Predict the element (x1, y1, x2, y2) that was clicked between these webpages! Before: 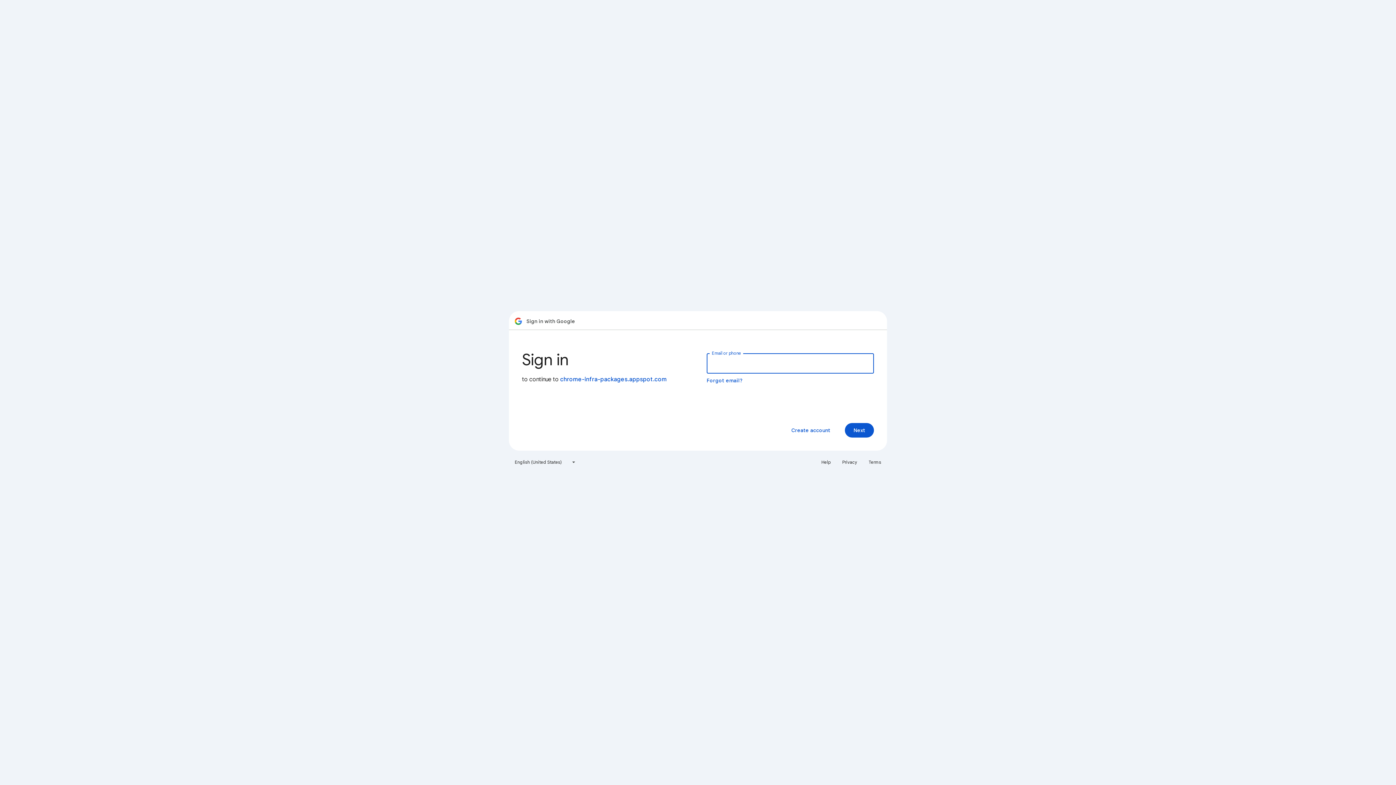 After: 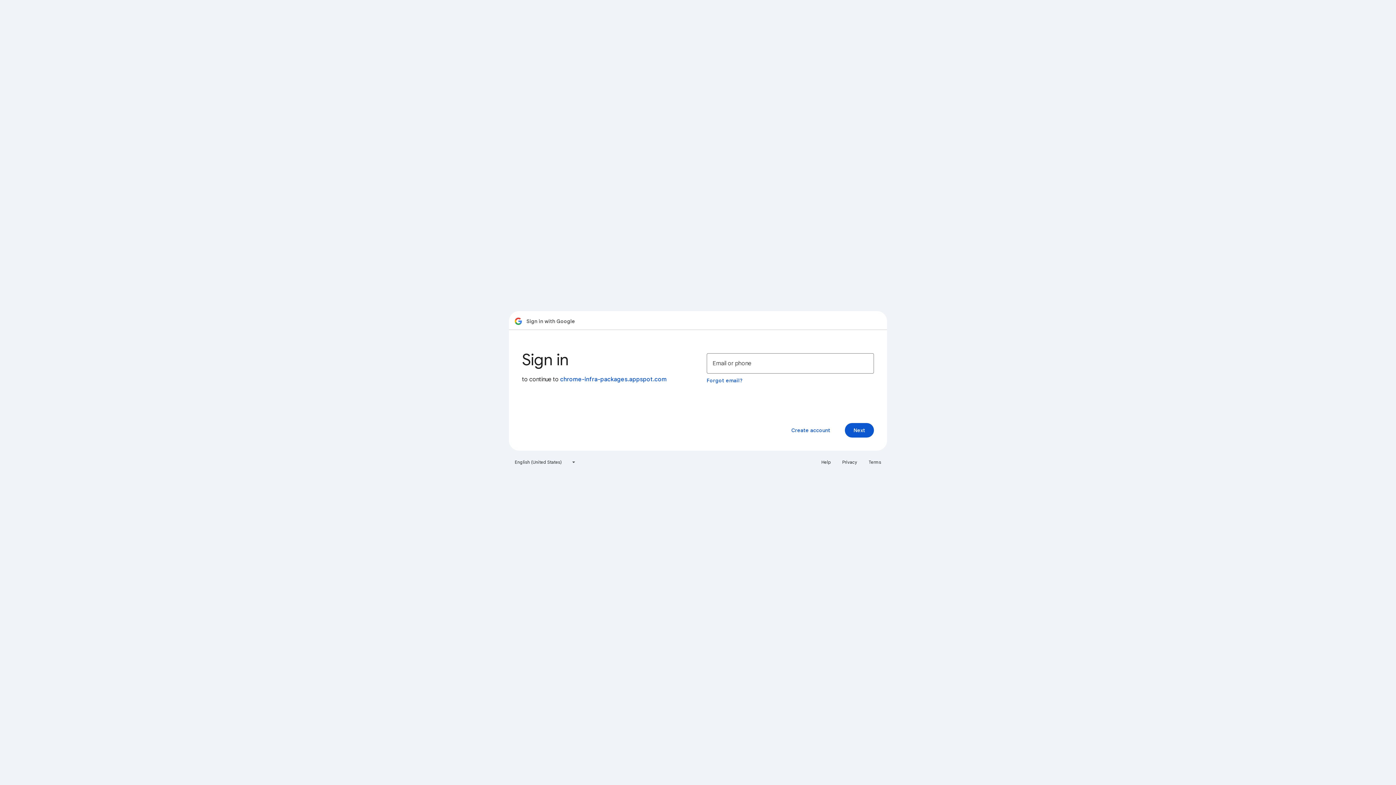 Action: label: Privacy bbox: (838, 456, 861, 468)